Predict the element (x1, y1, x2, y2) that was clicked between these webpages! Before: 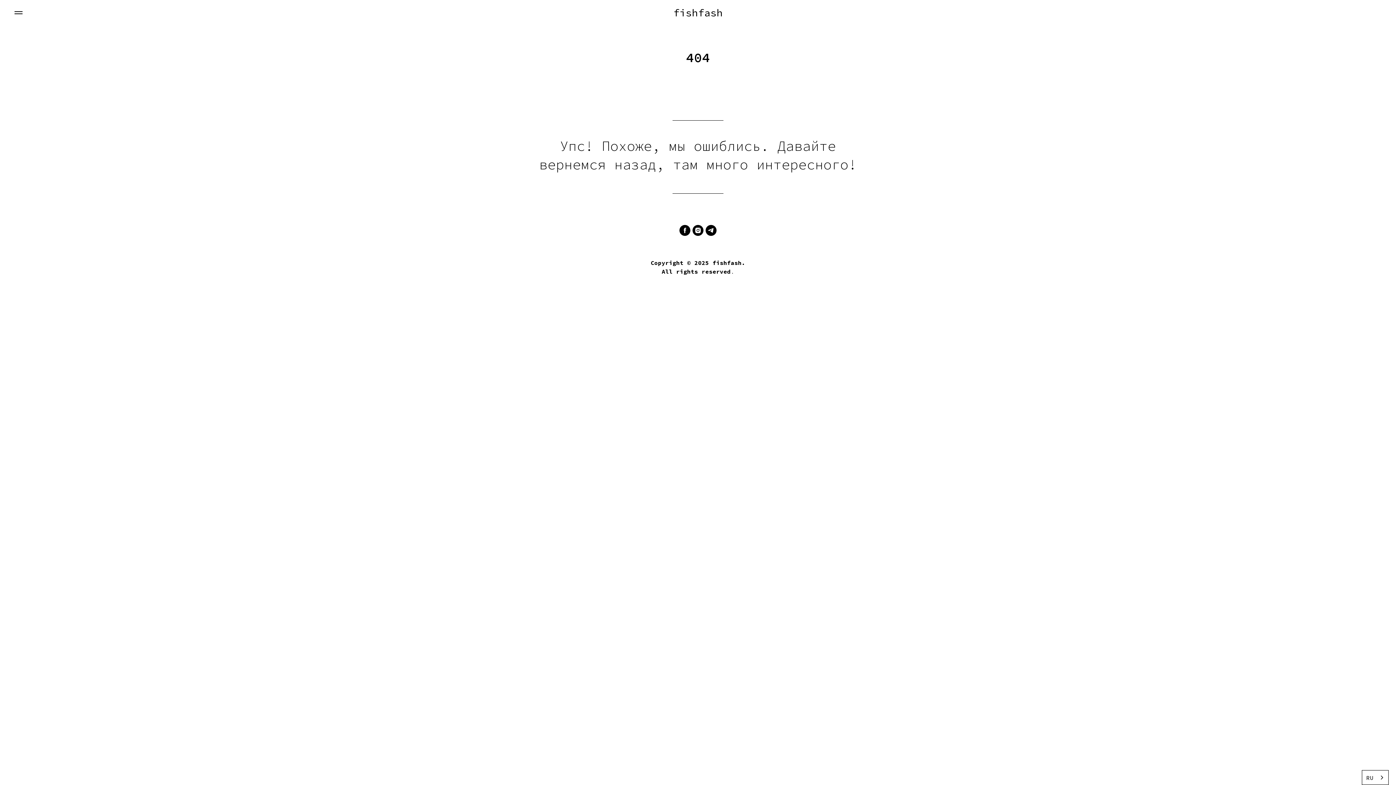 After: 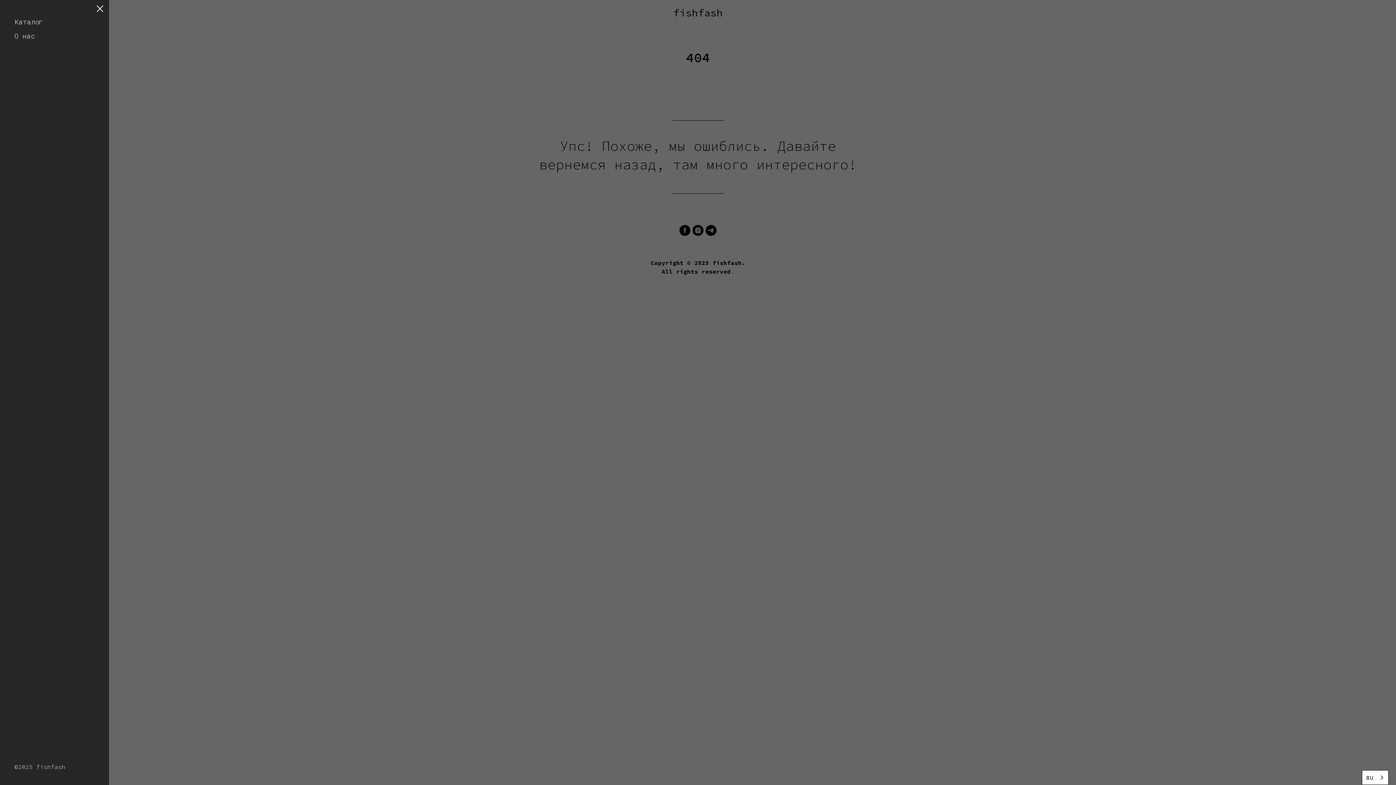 Action: label: Навигационное меню bbox: (14, 11, 22, 14)